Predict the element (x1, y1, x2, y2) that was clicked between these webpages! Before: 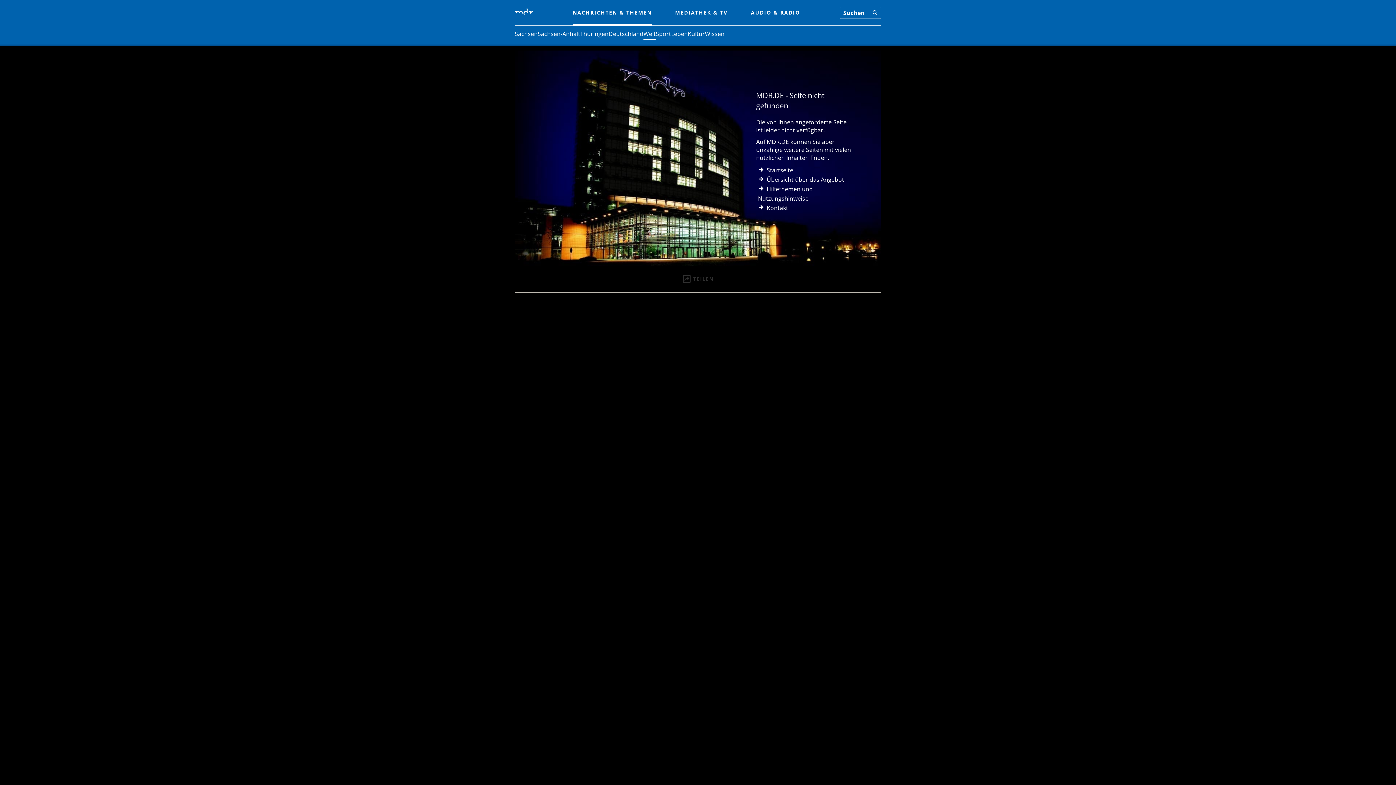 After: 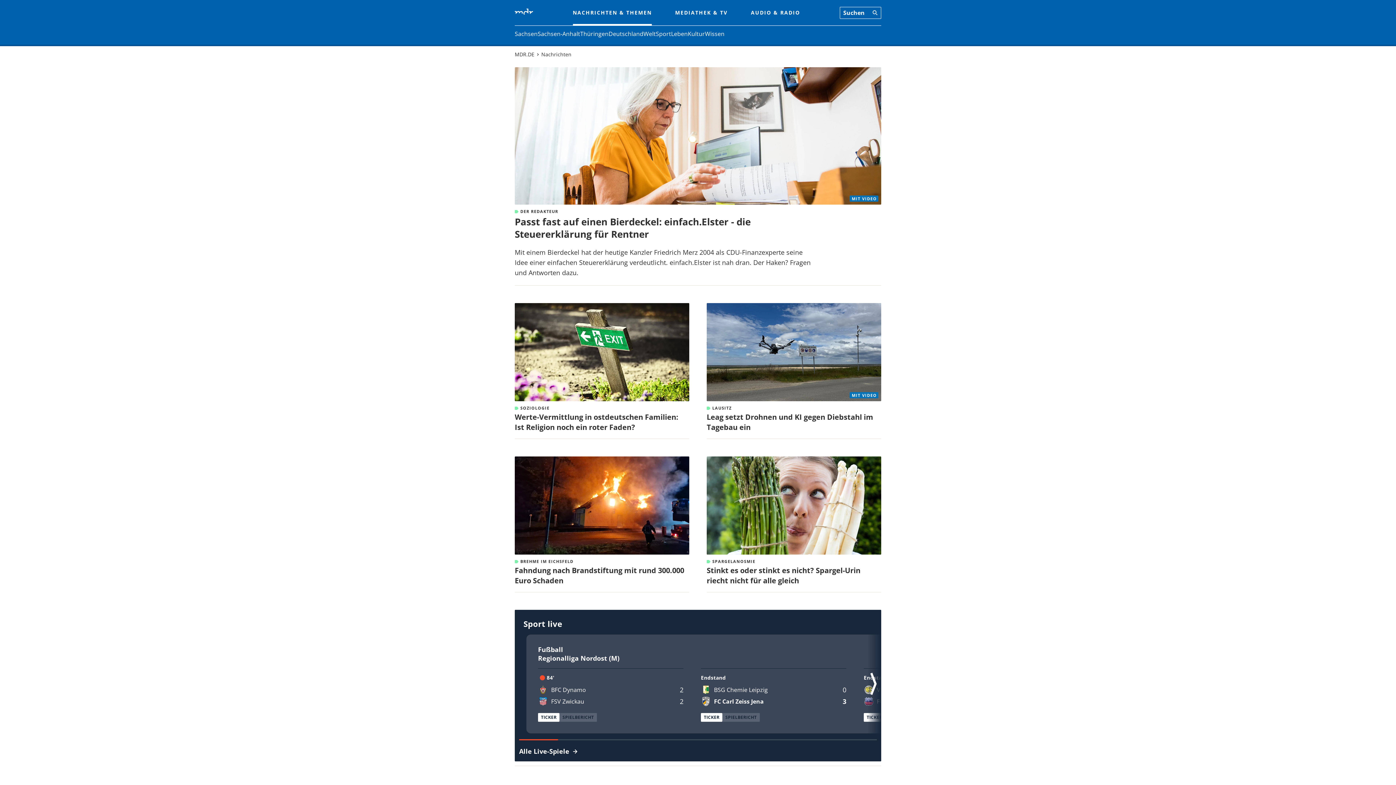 Action: bbox: (514, 8, 533, 17)